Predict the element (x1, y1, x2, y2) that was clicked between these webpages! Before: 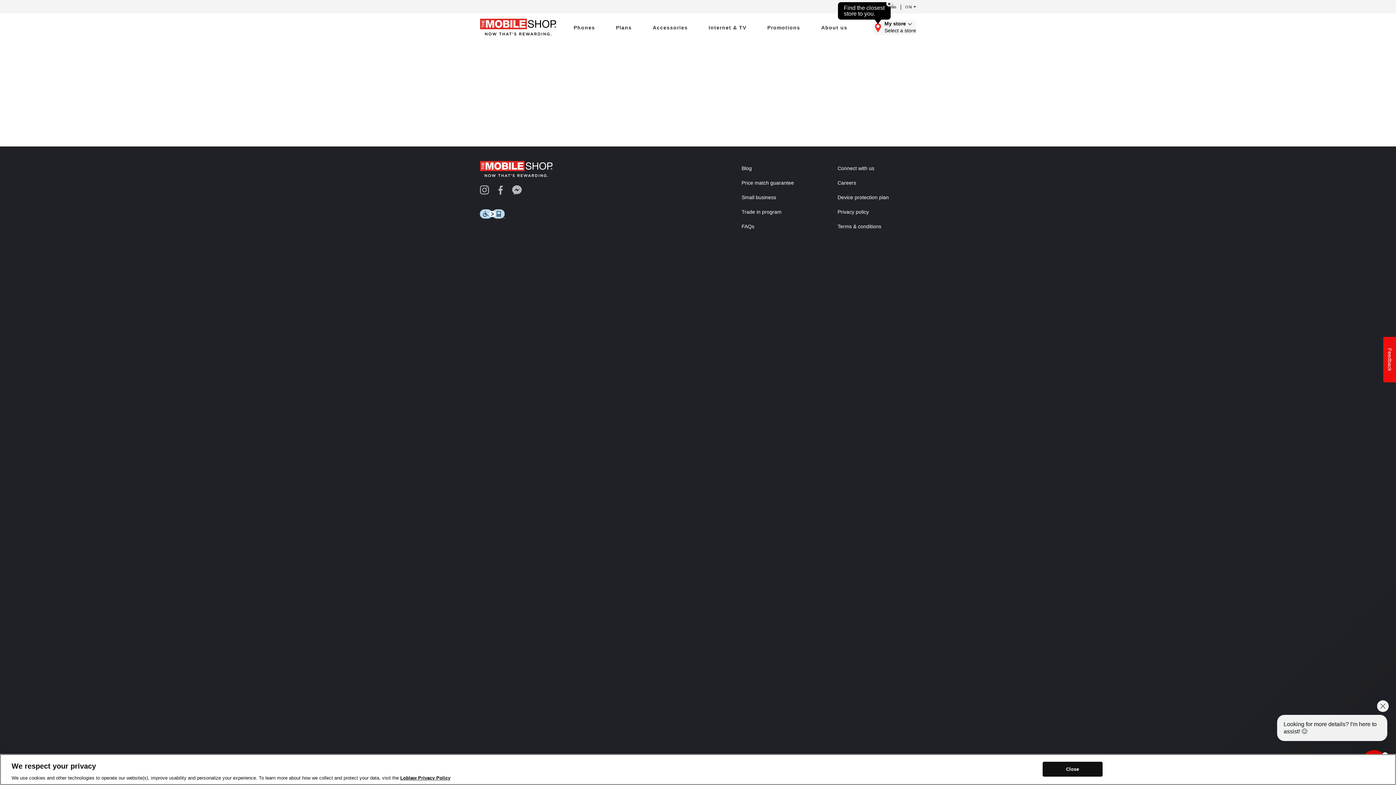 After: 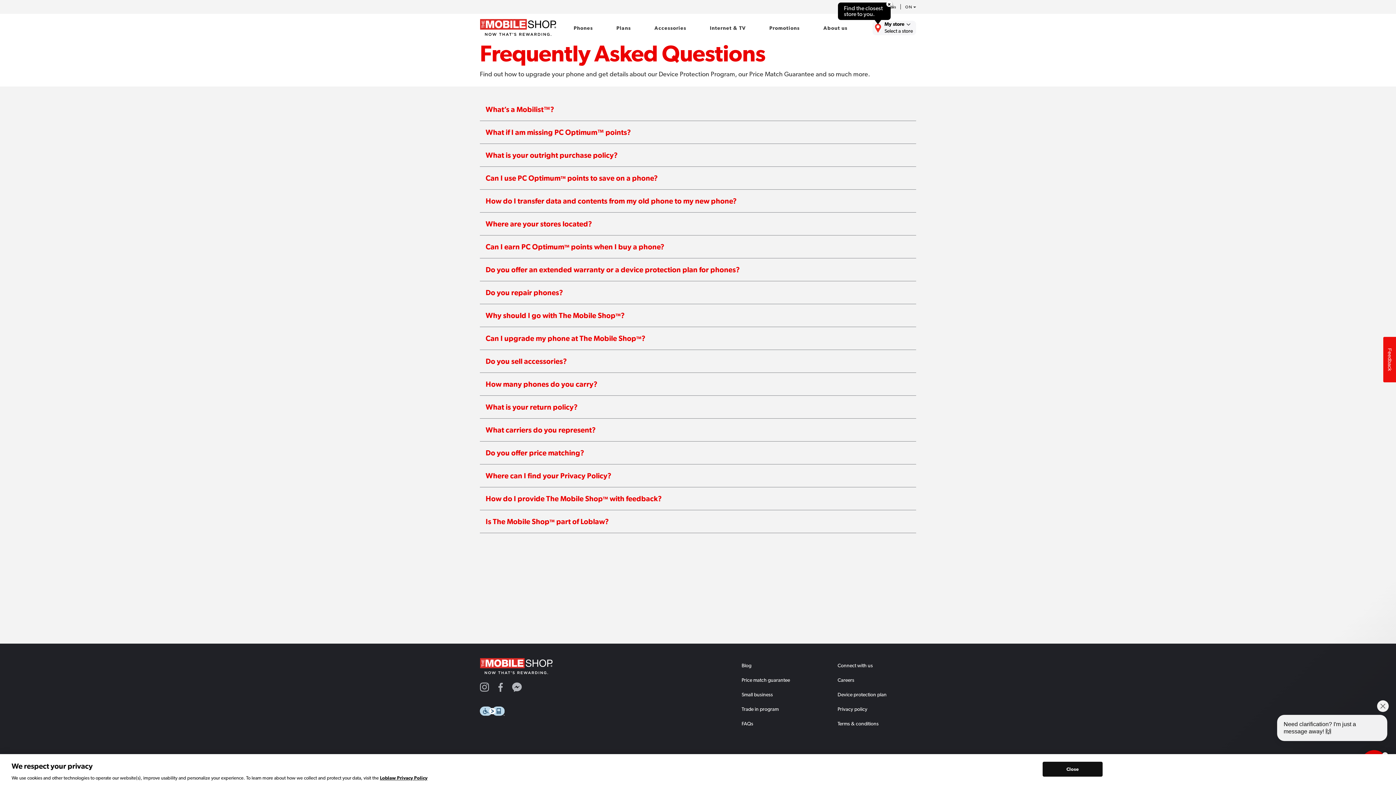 Action: label: FAQs bbox: (741, 223, 754, 229)